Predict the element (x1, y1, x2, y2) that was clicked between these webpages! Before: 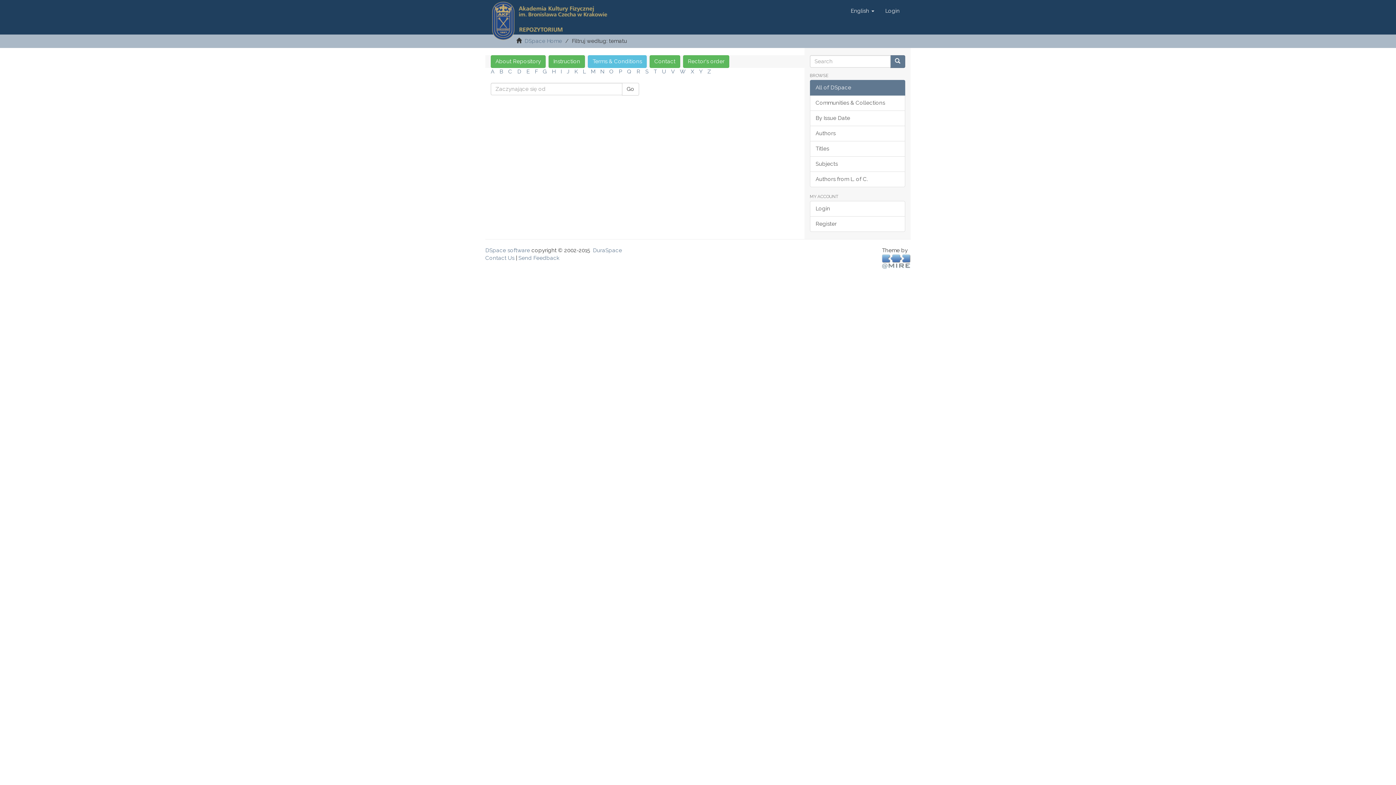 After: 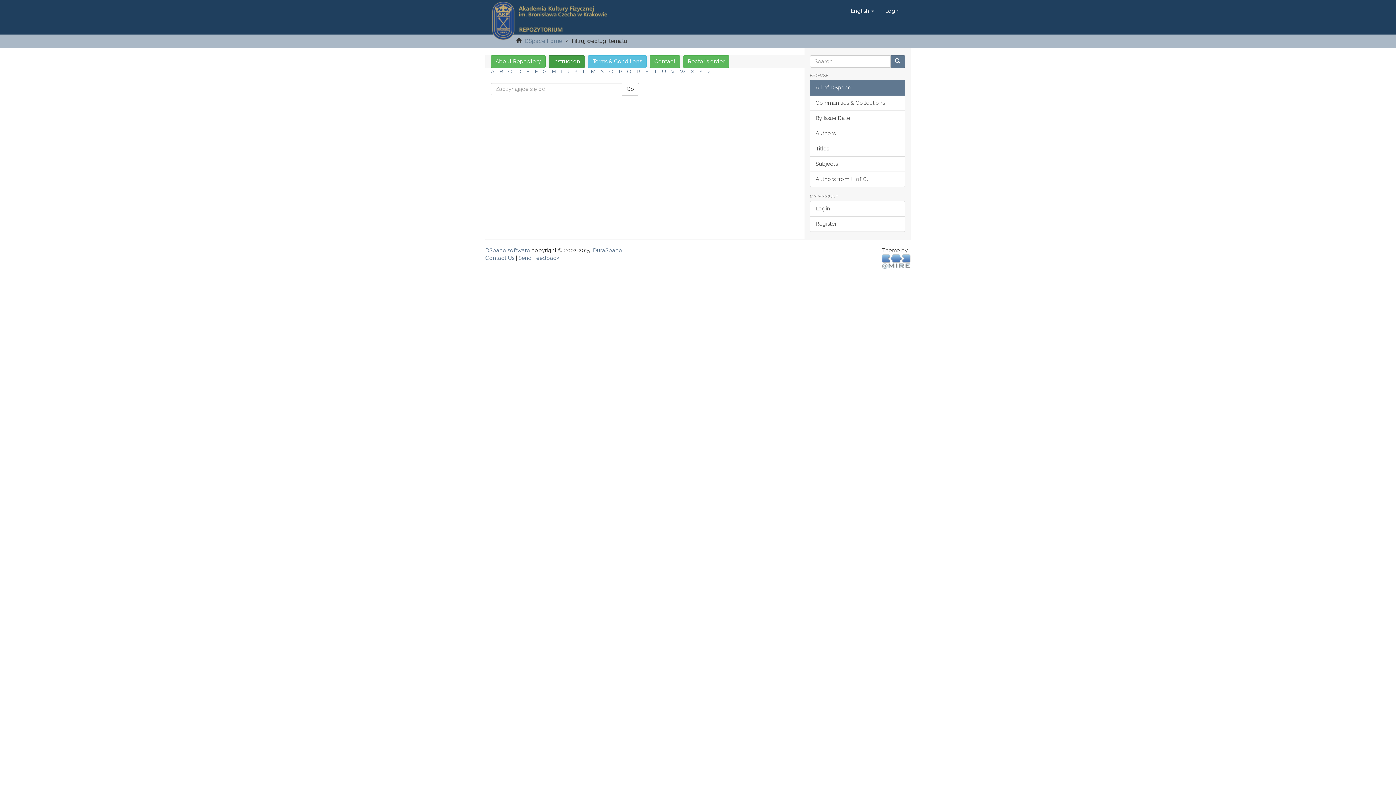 Action: bbox: (548, 55, 585, 68) label: Instruction